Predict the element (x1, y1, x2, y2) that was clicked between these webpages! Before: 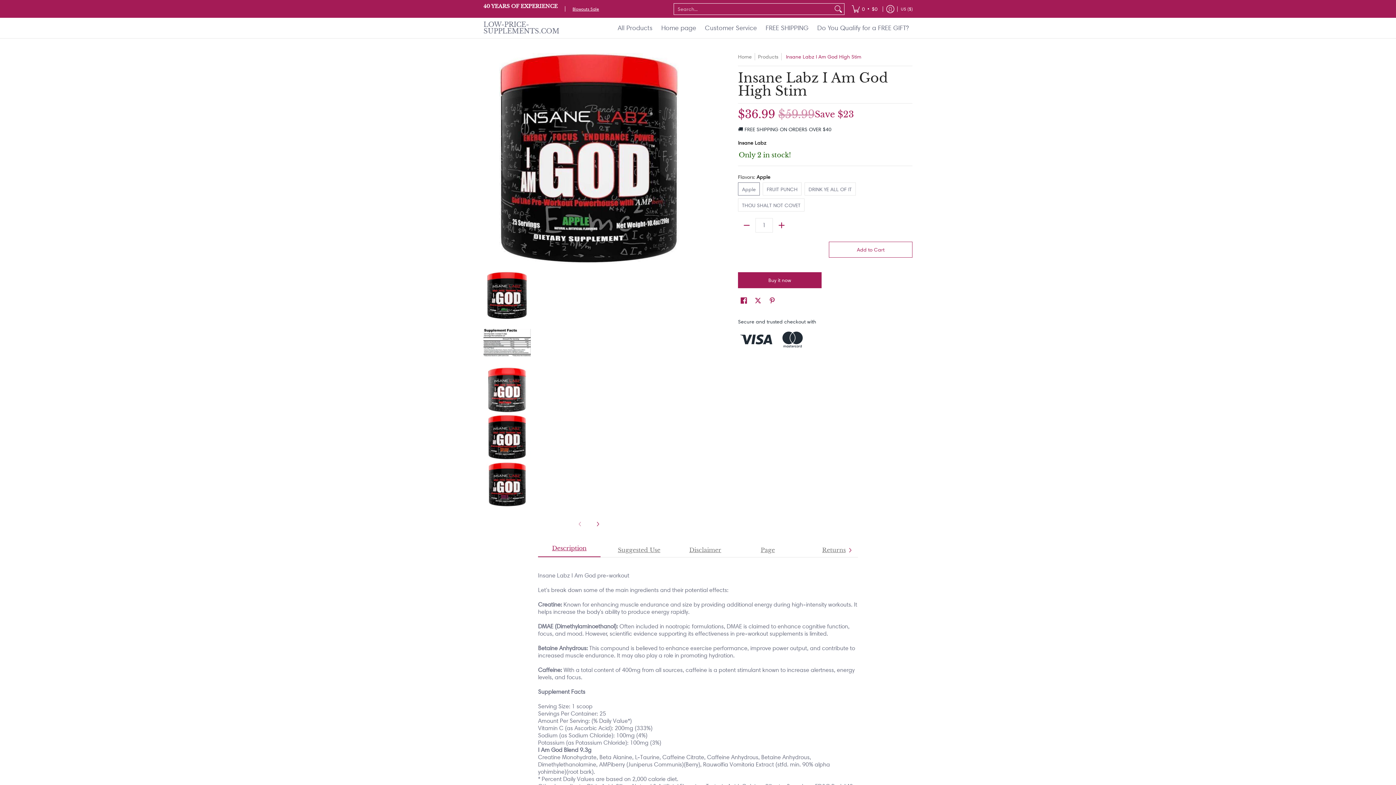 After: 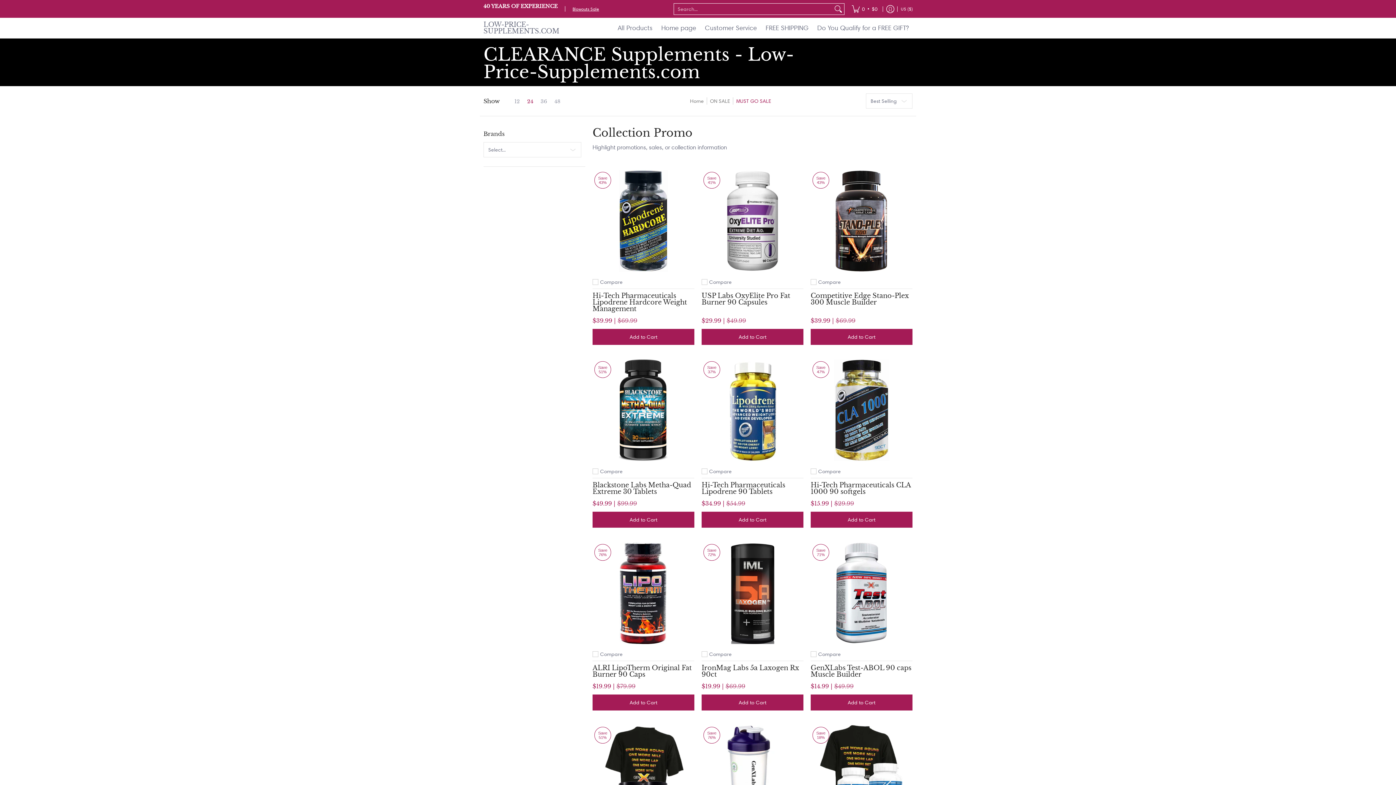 Action: bbox: (572, 6, 599, 11) label: Blowouts Sale